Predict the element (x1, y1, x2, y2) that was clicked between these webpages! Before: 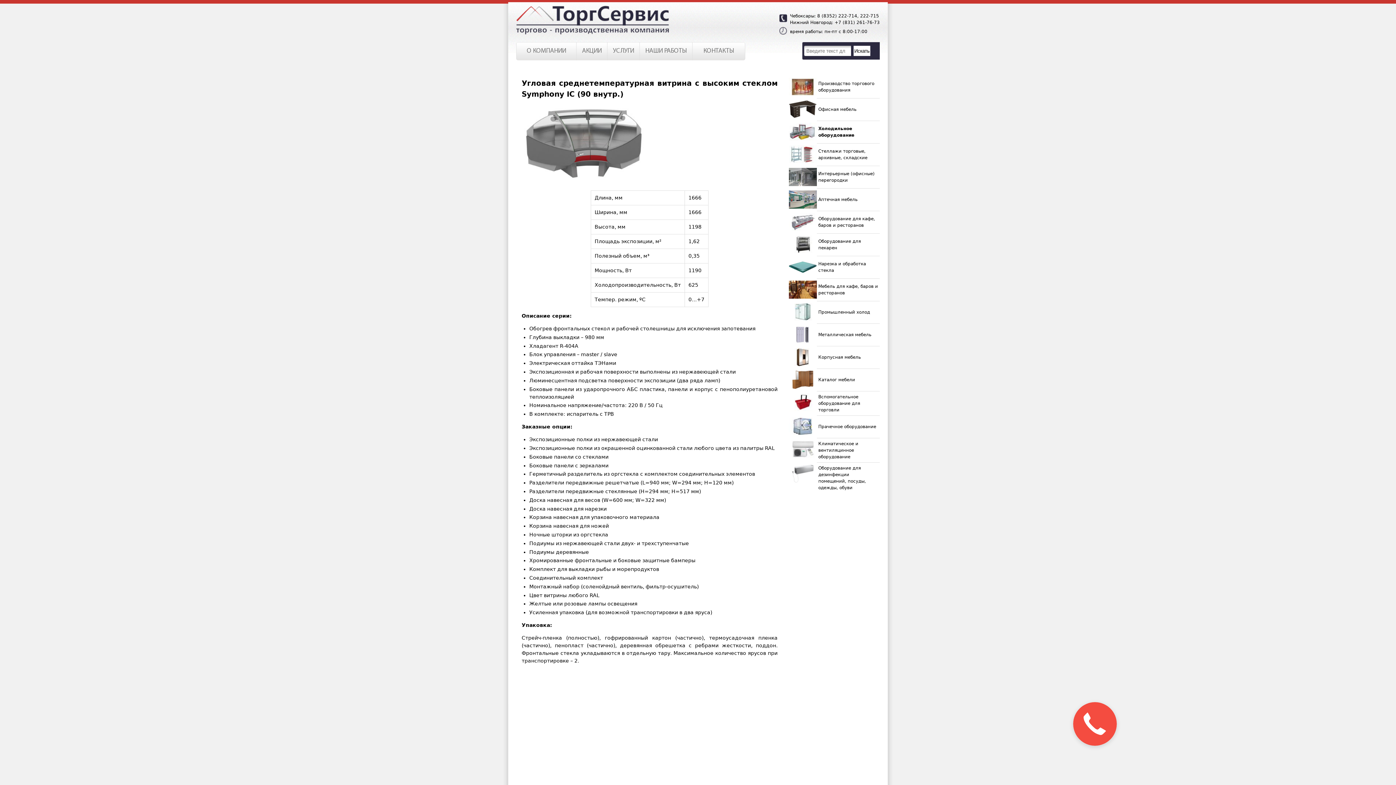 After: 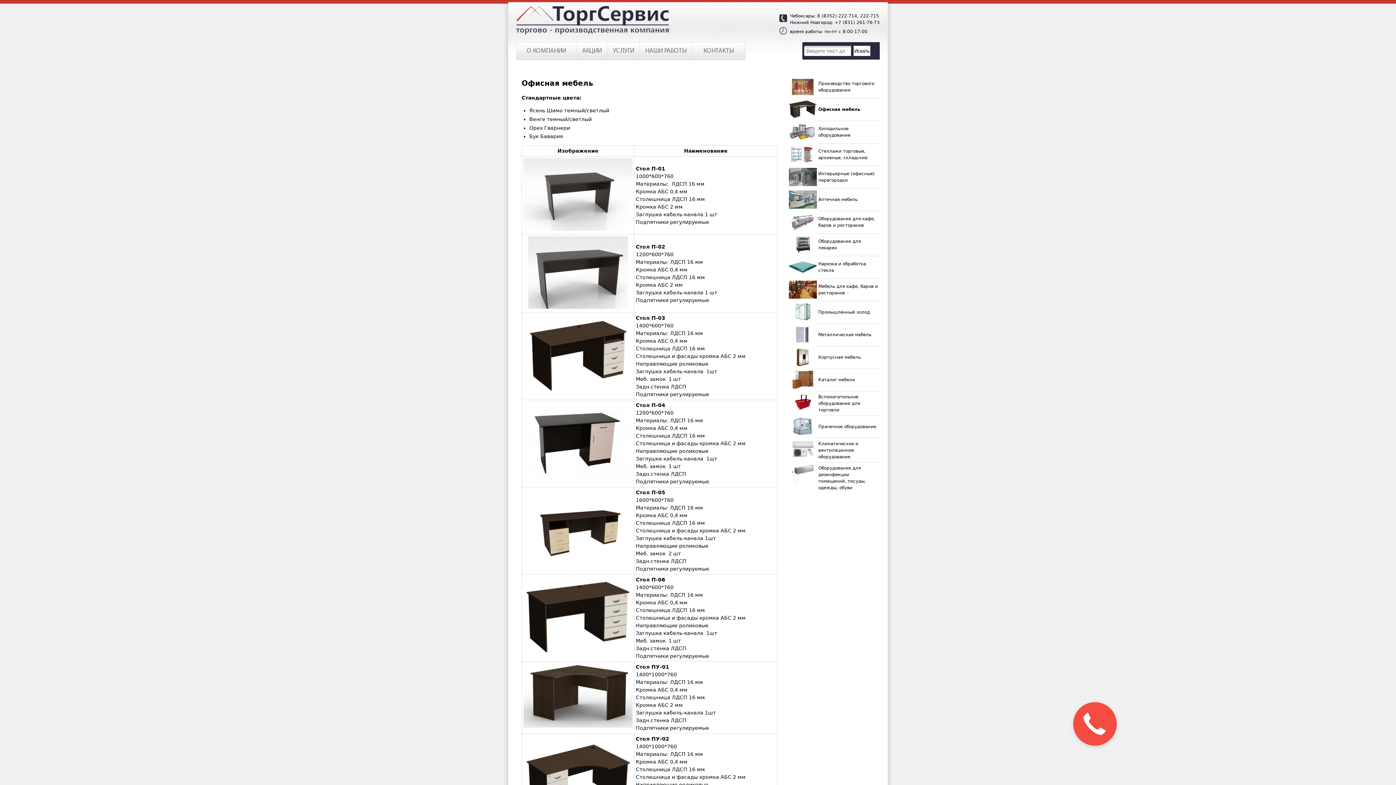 Action: label: Офисная мебель bbox: (789, 98, 880, 120)